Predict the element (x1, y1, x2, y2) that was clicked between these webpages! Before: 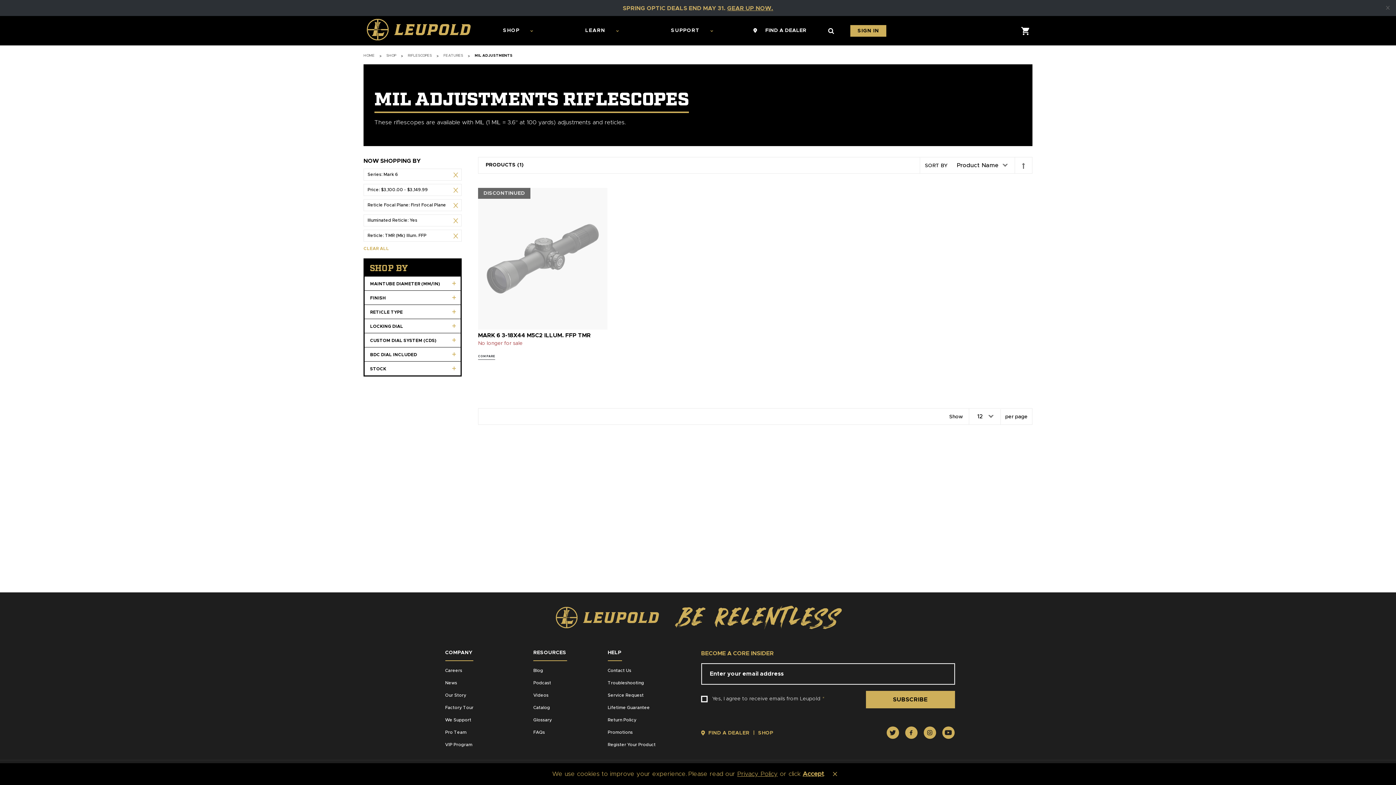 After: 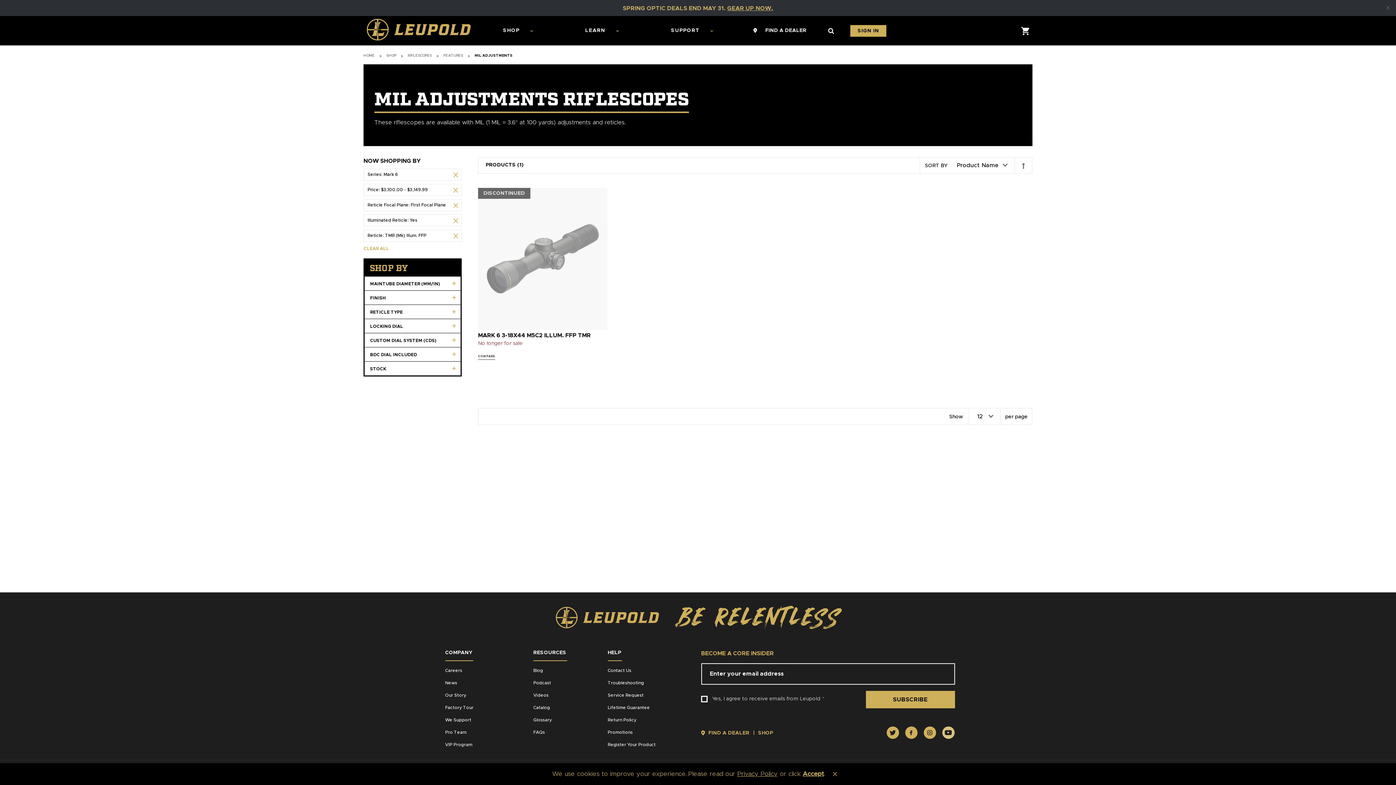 Action: label: YOUTUBE bbox: (942, 726, 954, 739)